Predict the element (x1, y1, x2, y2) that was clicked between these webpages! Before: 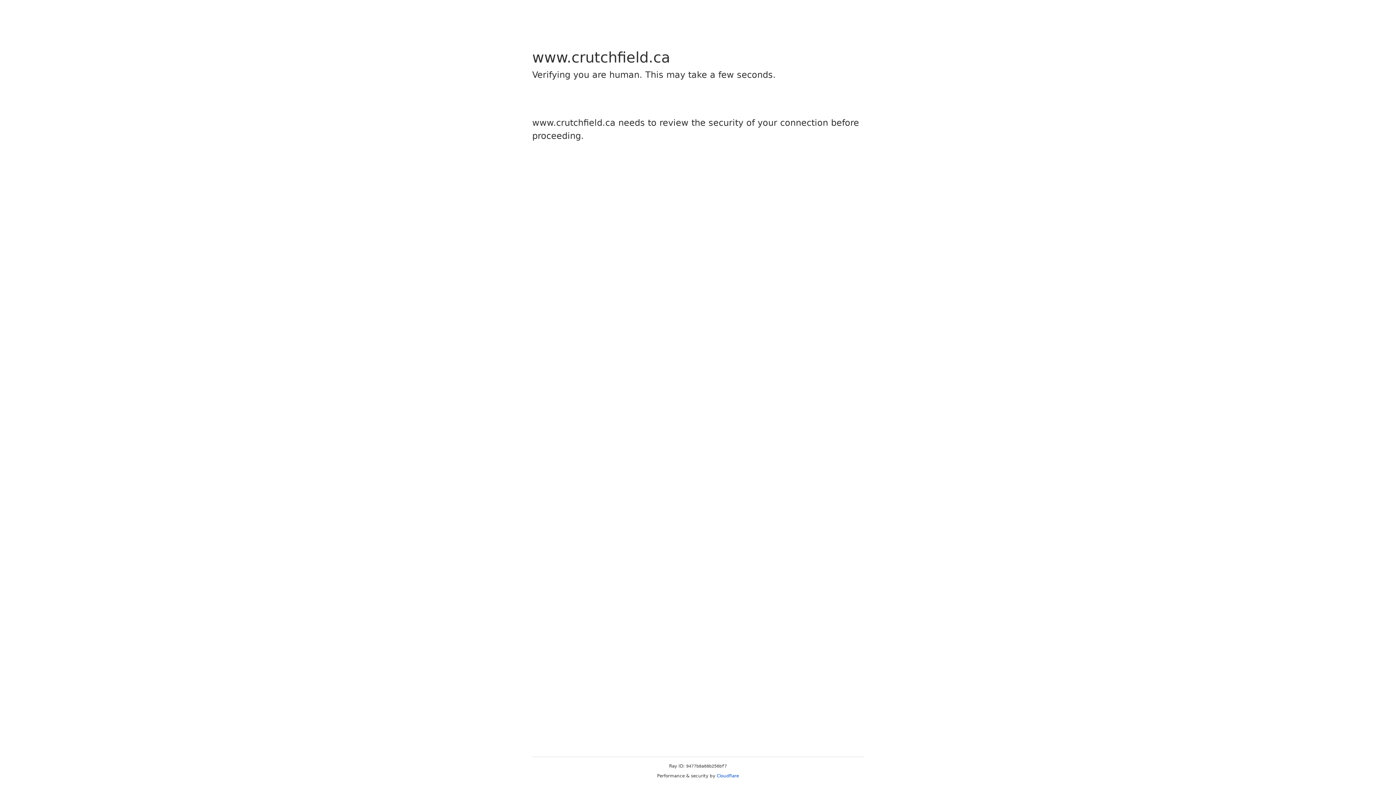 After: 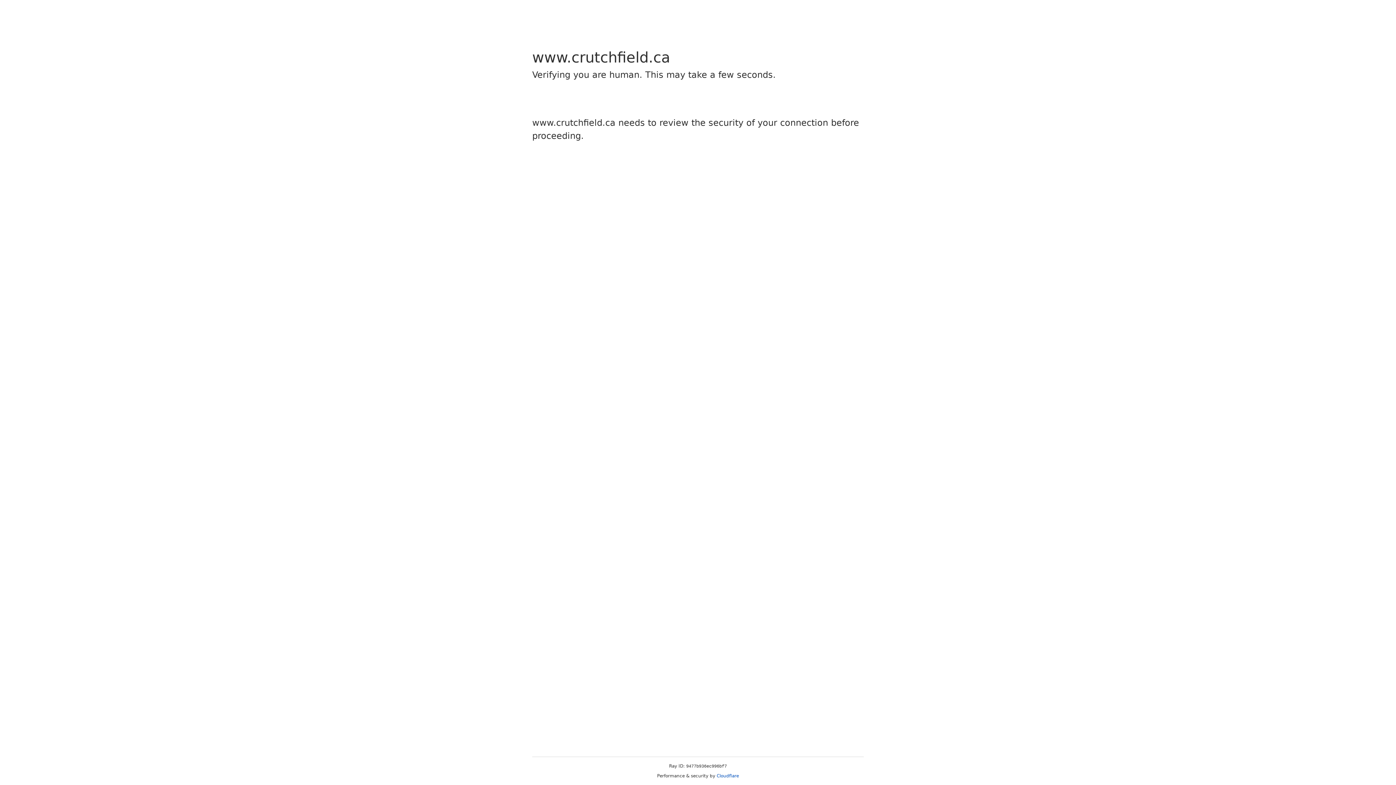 Action: label: Cloudflare bbox: (716, 773, 739, 778)